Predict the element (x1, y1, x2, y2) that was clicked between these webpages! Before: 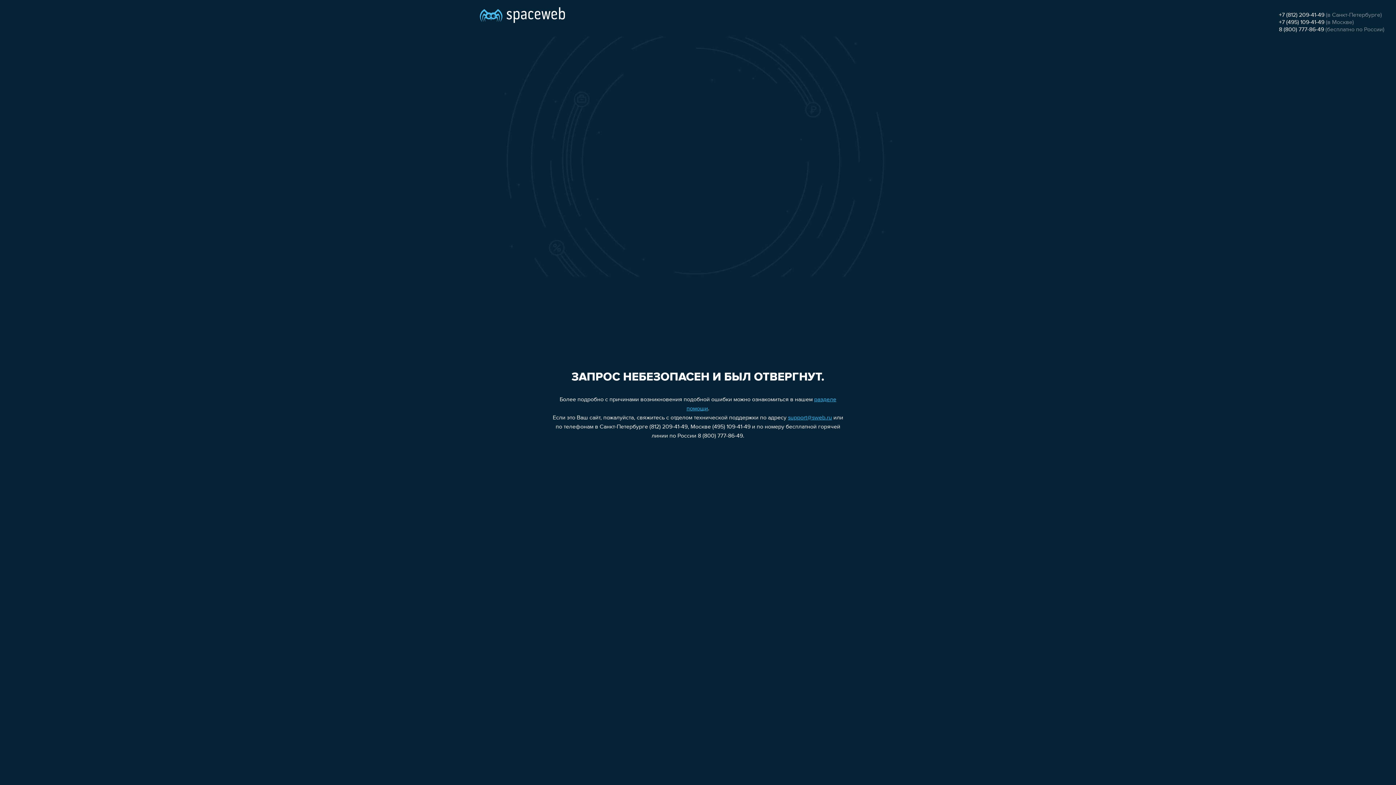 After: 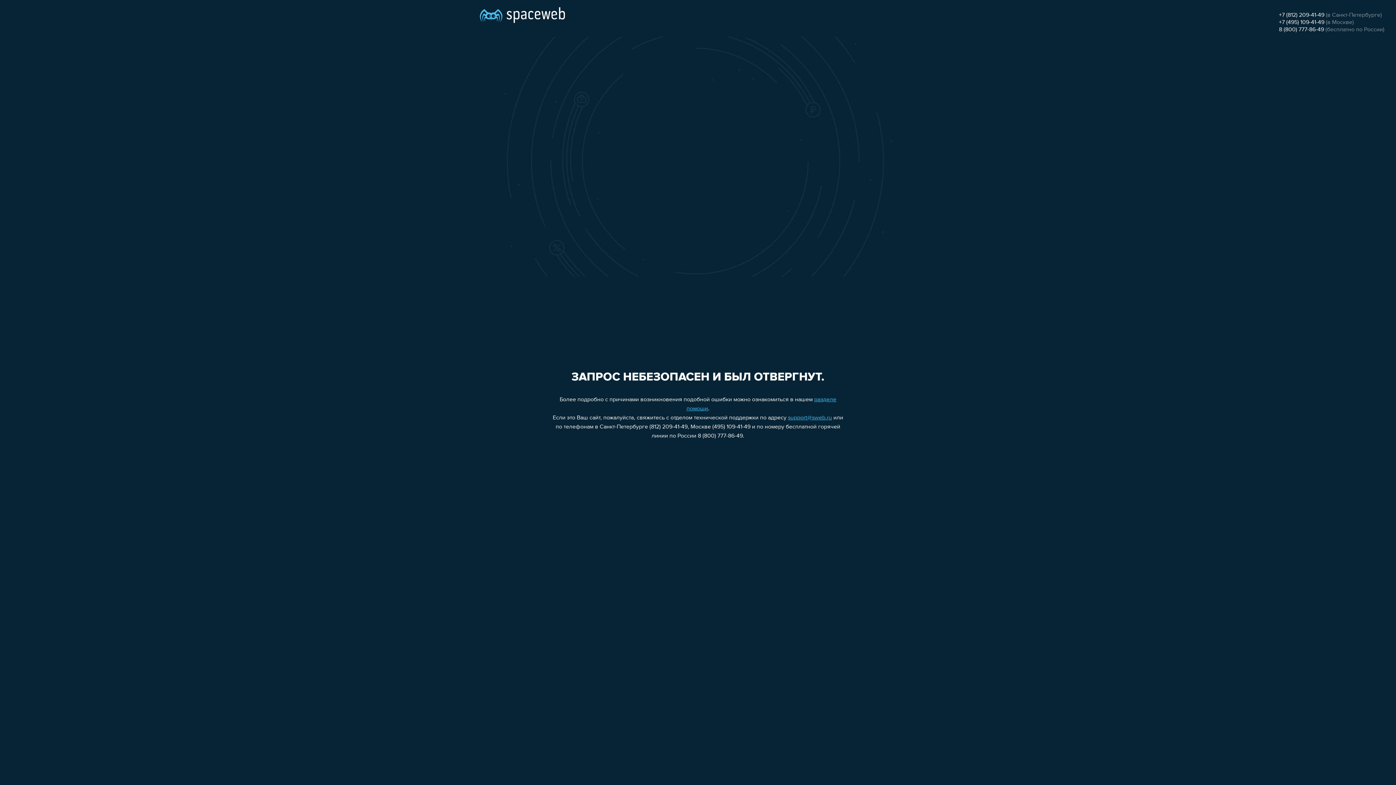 Action: label: 8 (800) 777-86-49 bbox: (1279, 26, 1324, 32)